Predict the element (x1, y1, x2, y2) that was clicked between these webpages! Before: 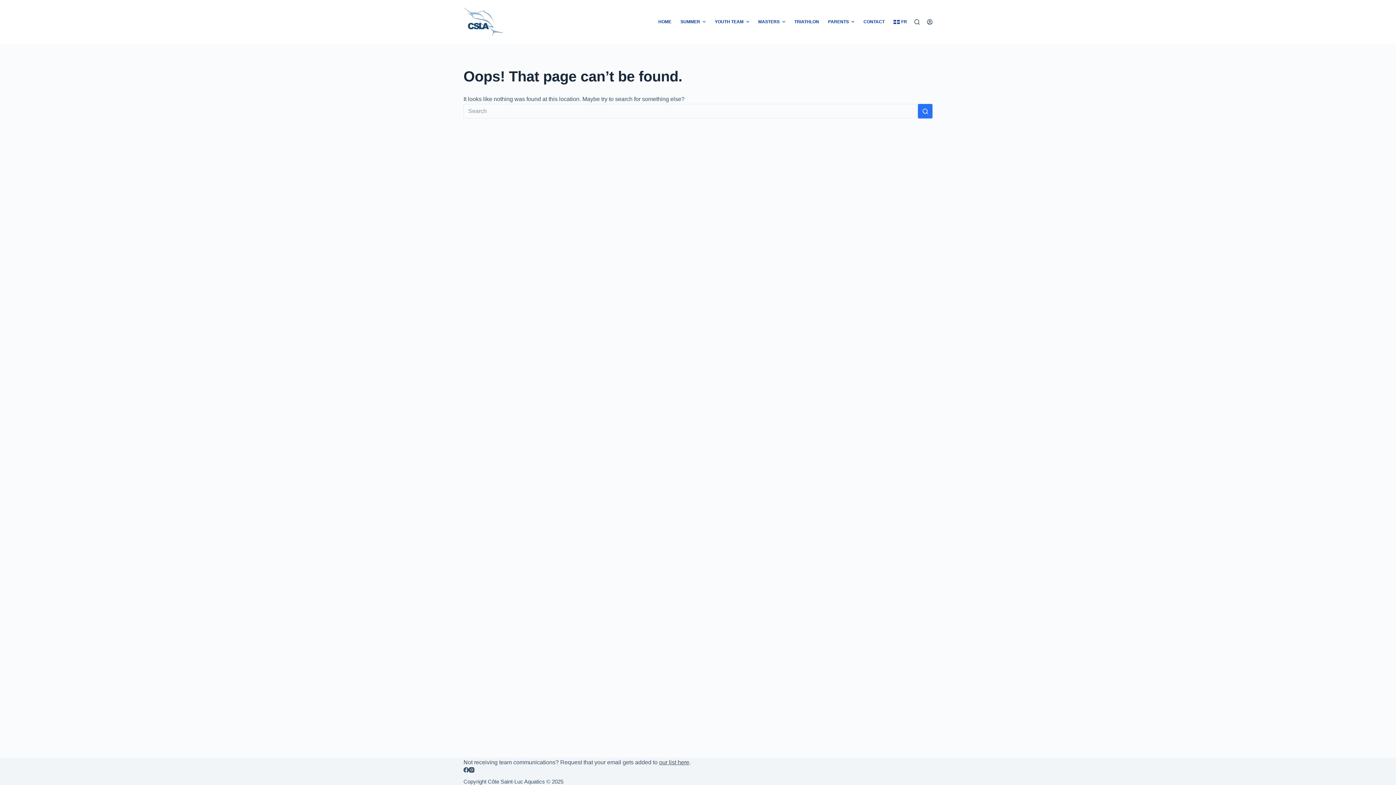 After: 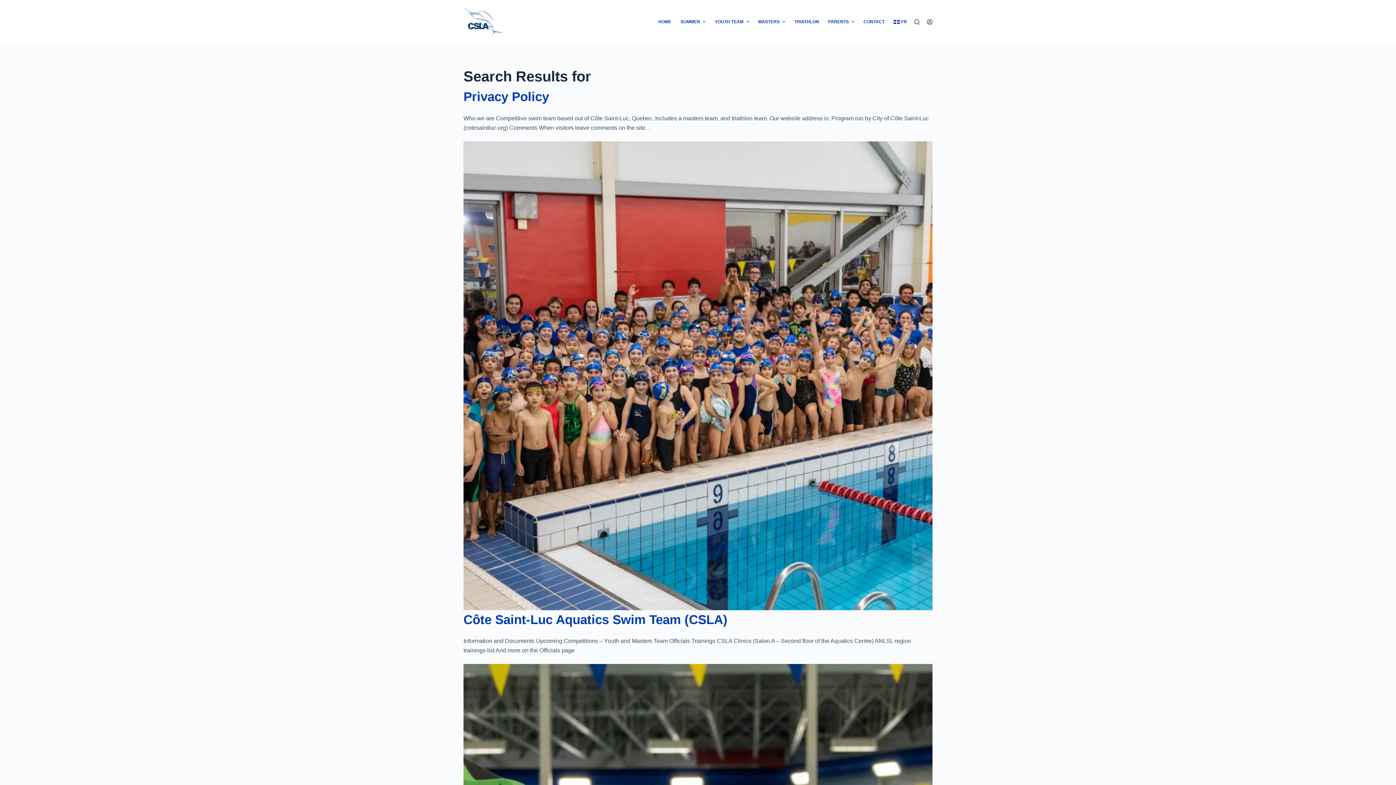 Action: bbox: (918, 104, 932, 118) label: Search button